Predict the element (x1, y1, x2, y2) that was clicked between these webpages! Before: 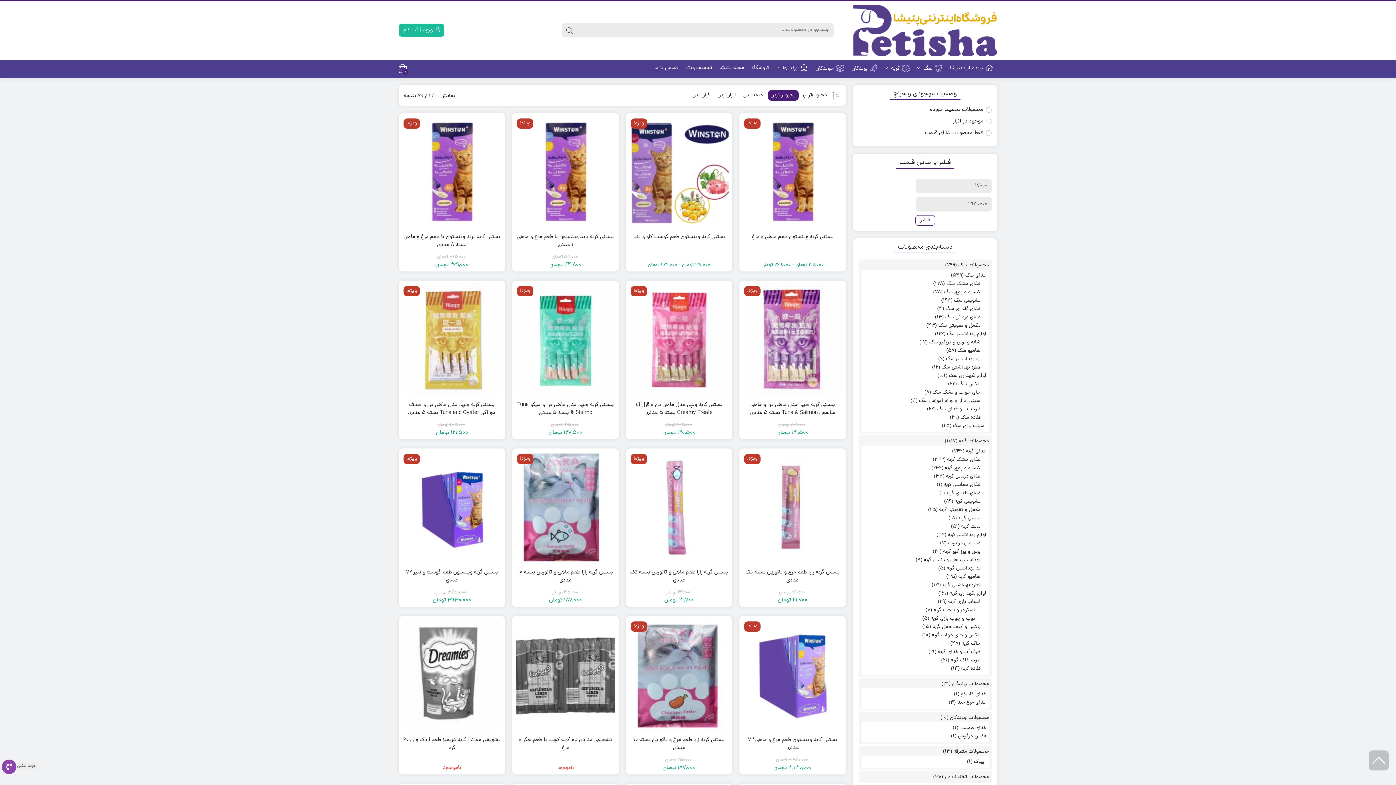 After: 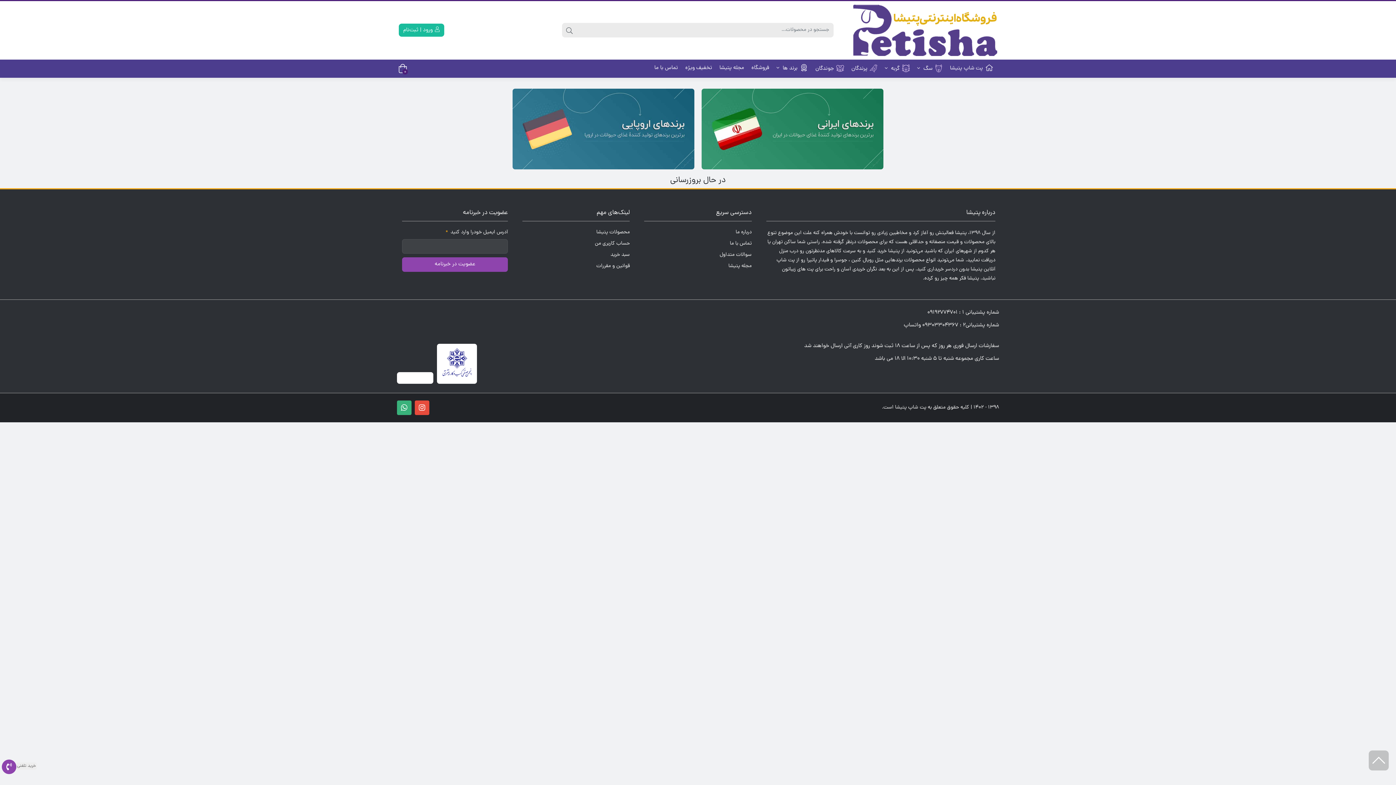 Action: label: برند ها  bbox: (773, 59, 812, 77)